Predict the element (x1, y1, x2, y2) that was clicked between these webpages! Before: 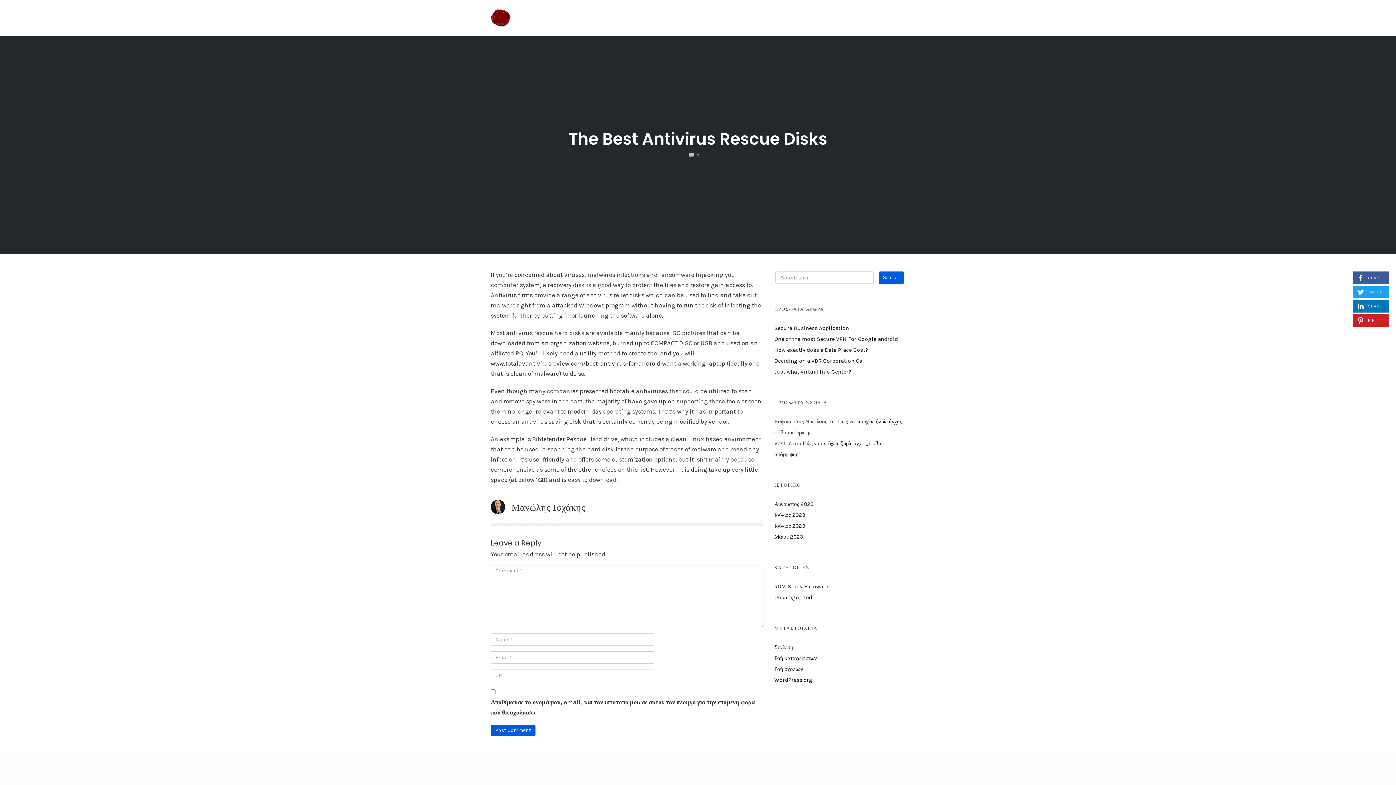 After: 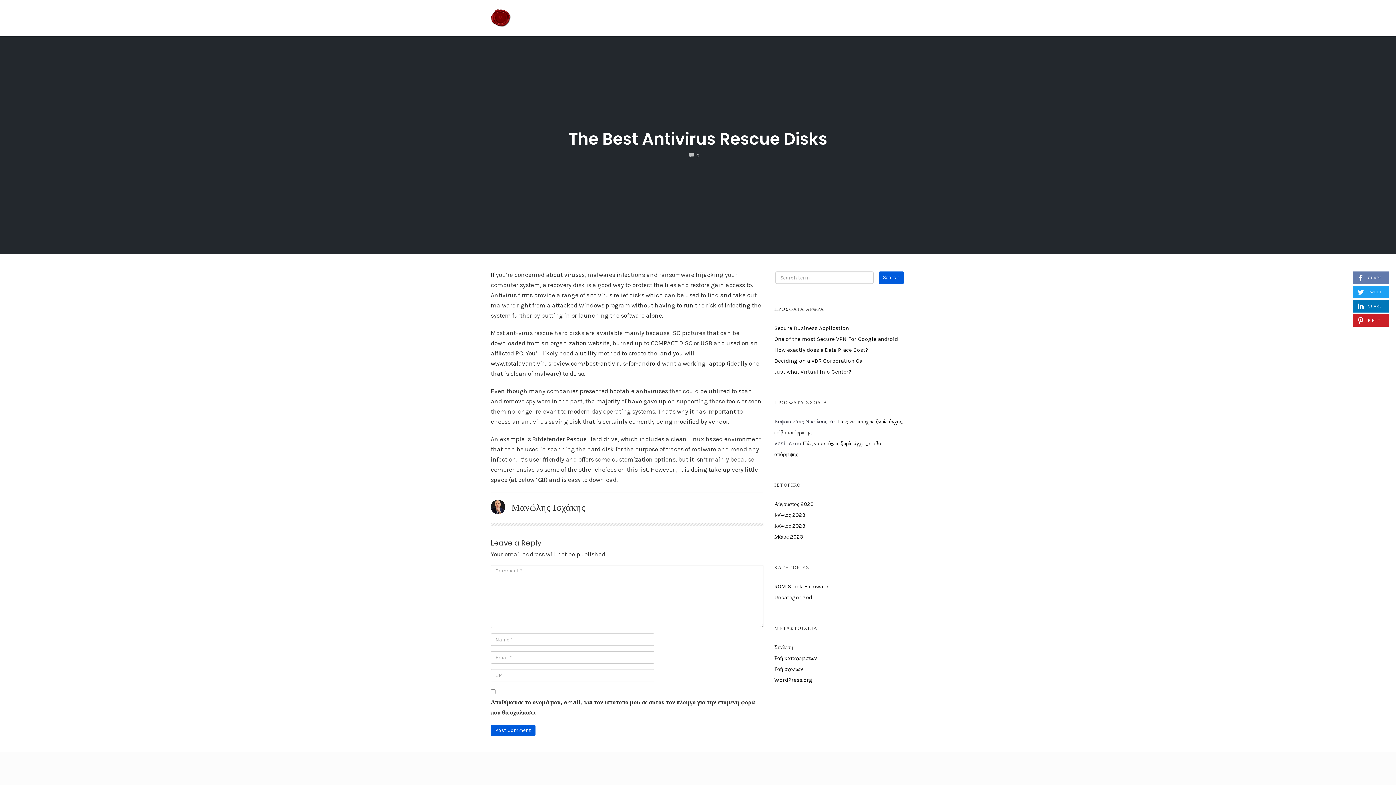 Action: label:  SHARE
ON FACEBOOK bbox: (1353, 271, 1389, 284)